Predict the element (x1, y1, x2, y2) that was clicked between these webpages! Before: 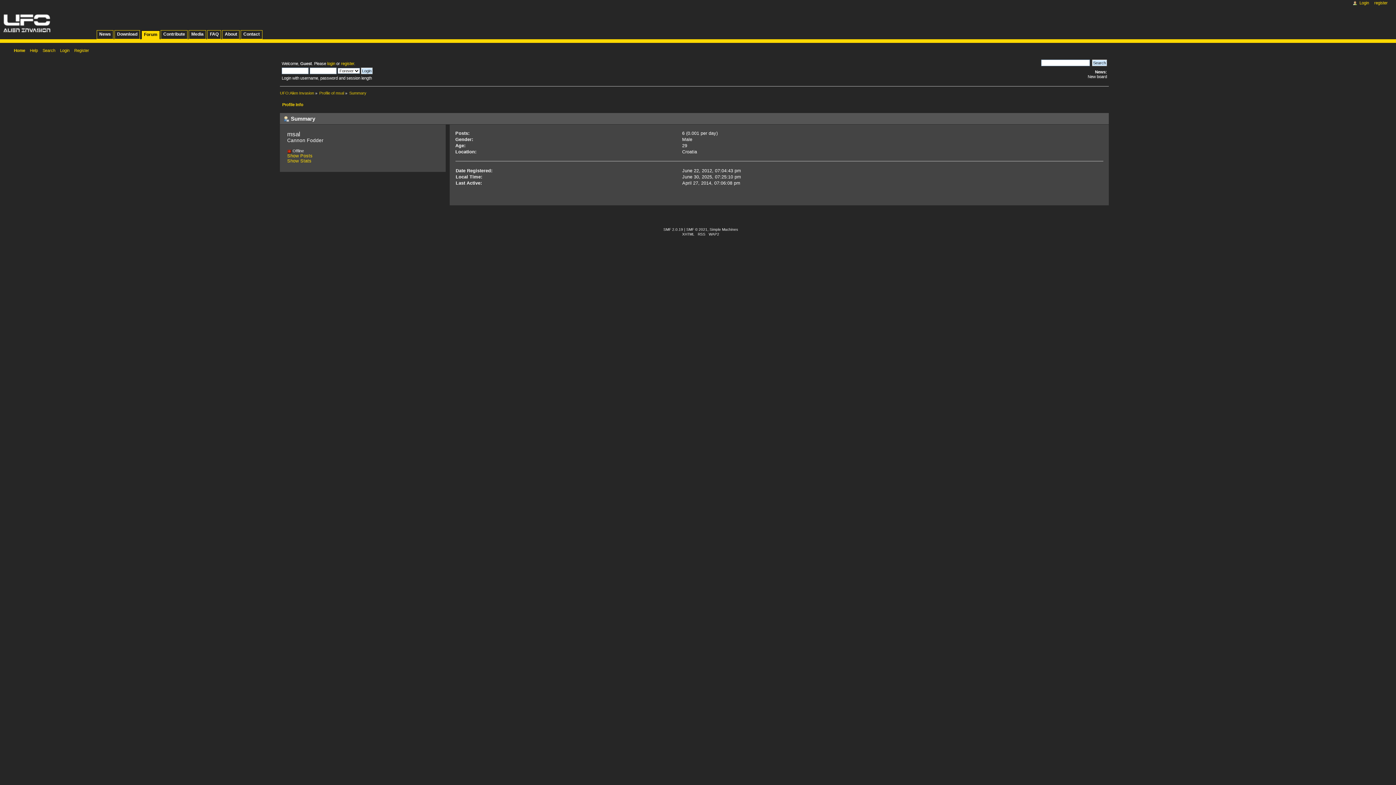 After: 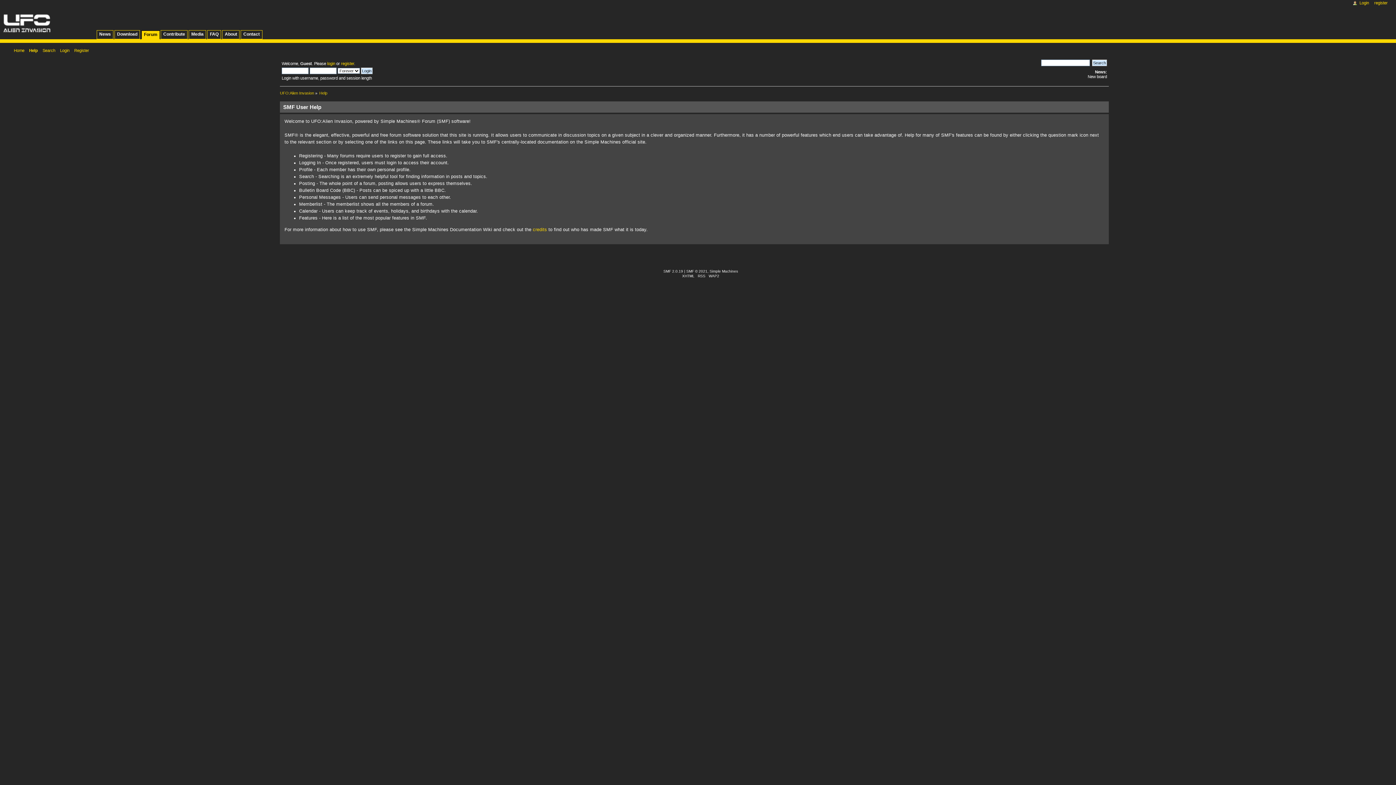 Action: label: Help bbox: (29, 47, 39, 55)